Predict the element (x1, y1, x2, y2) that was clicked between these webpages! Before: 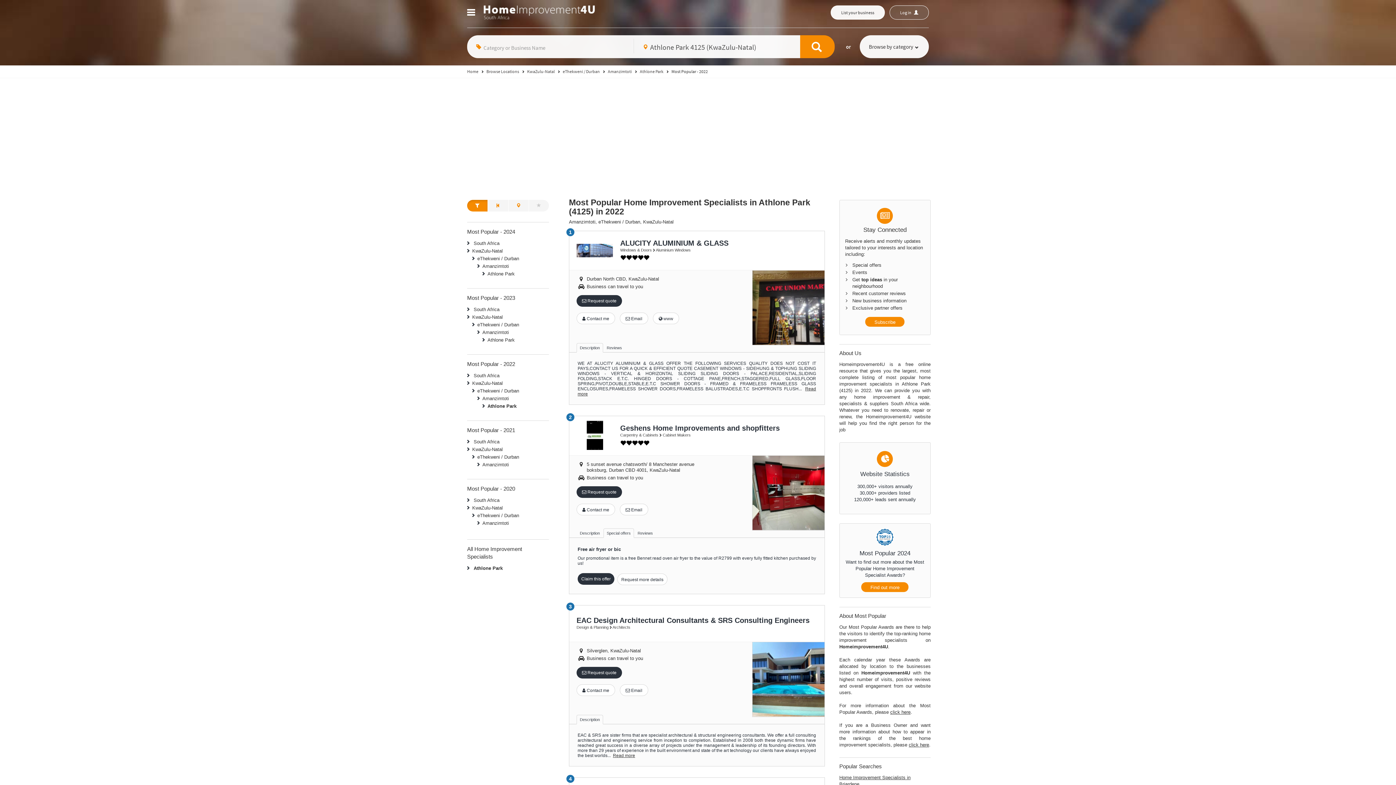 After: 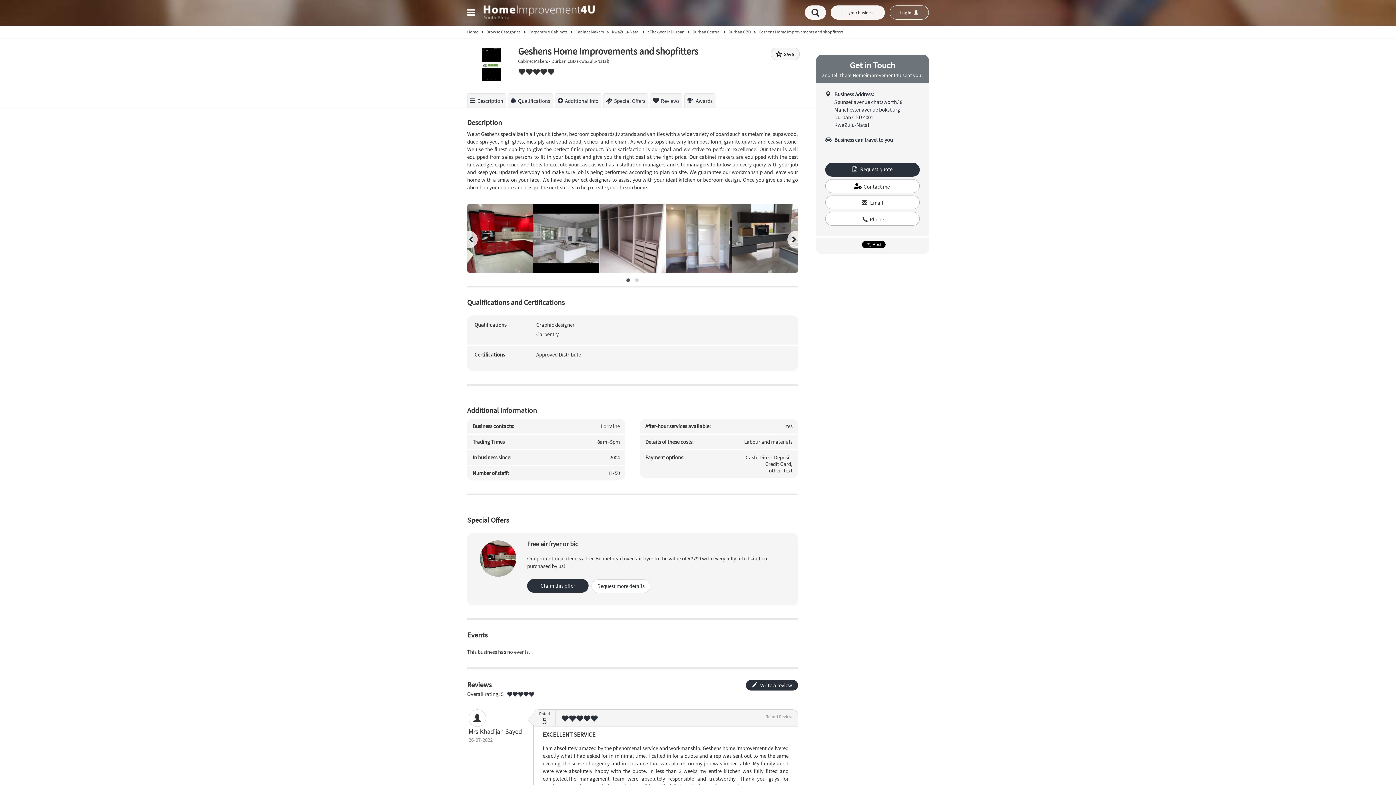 Action: bbox: (569, 416, 620, 455)